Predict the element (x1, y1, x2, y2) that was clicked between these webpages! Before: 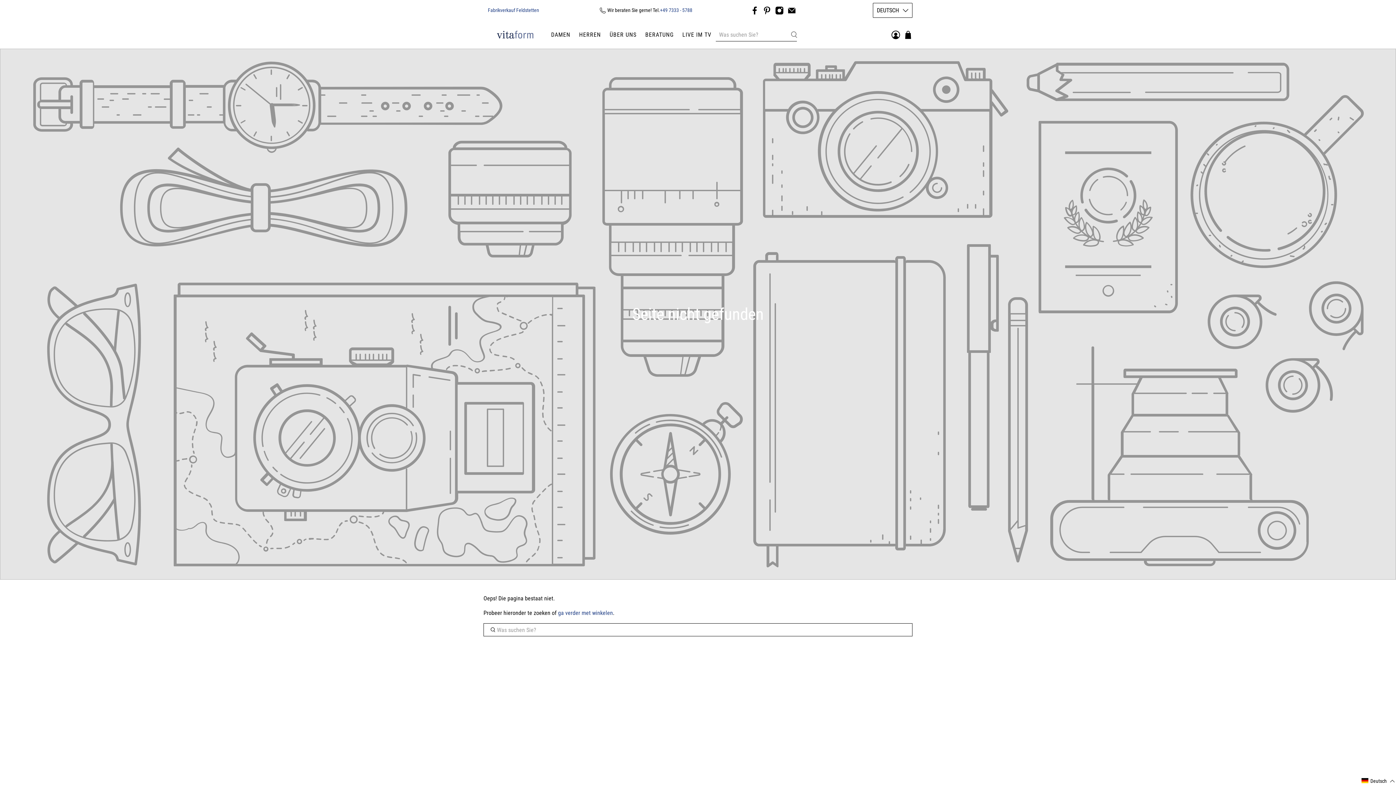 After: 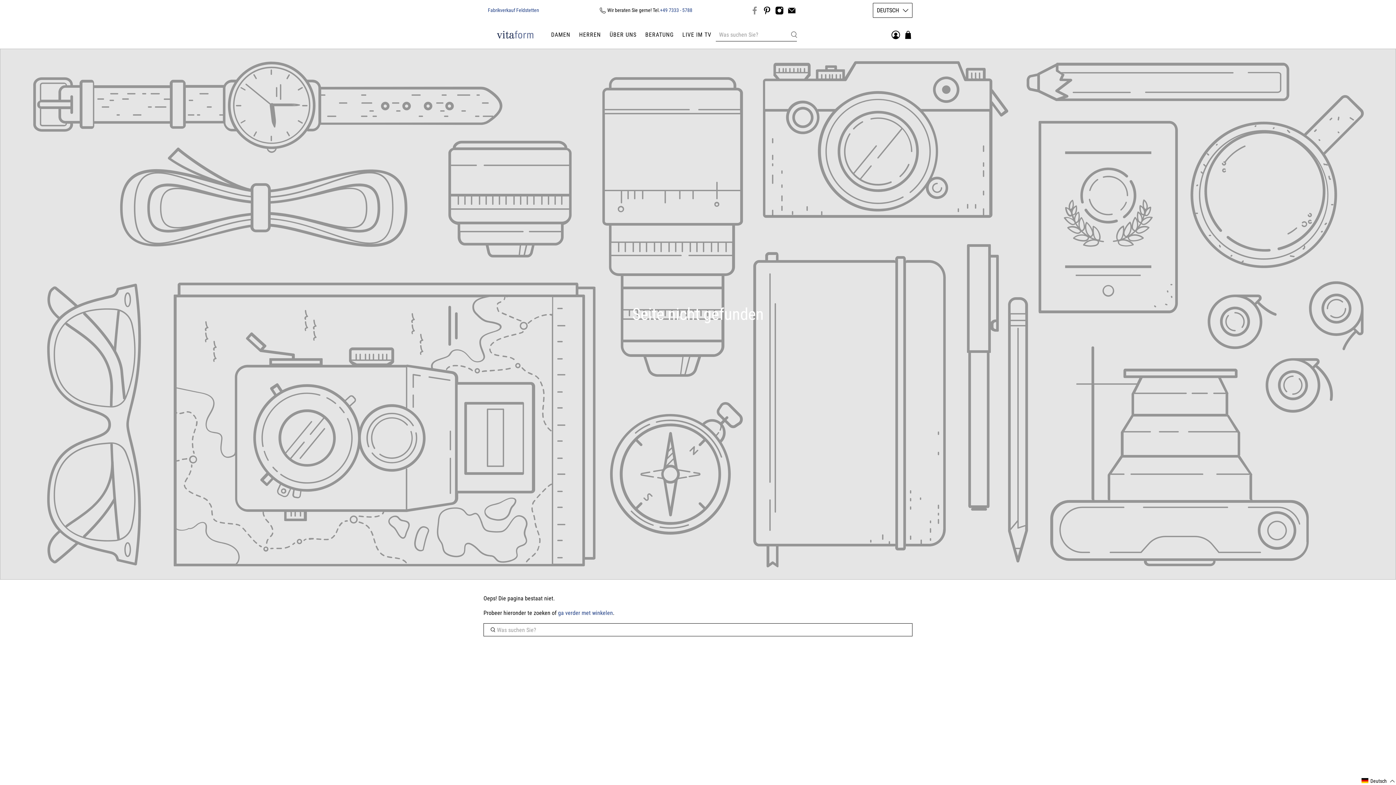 Action: bbox: (750, 6, 759, 14)